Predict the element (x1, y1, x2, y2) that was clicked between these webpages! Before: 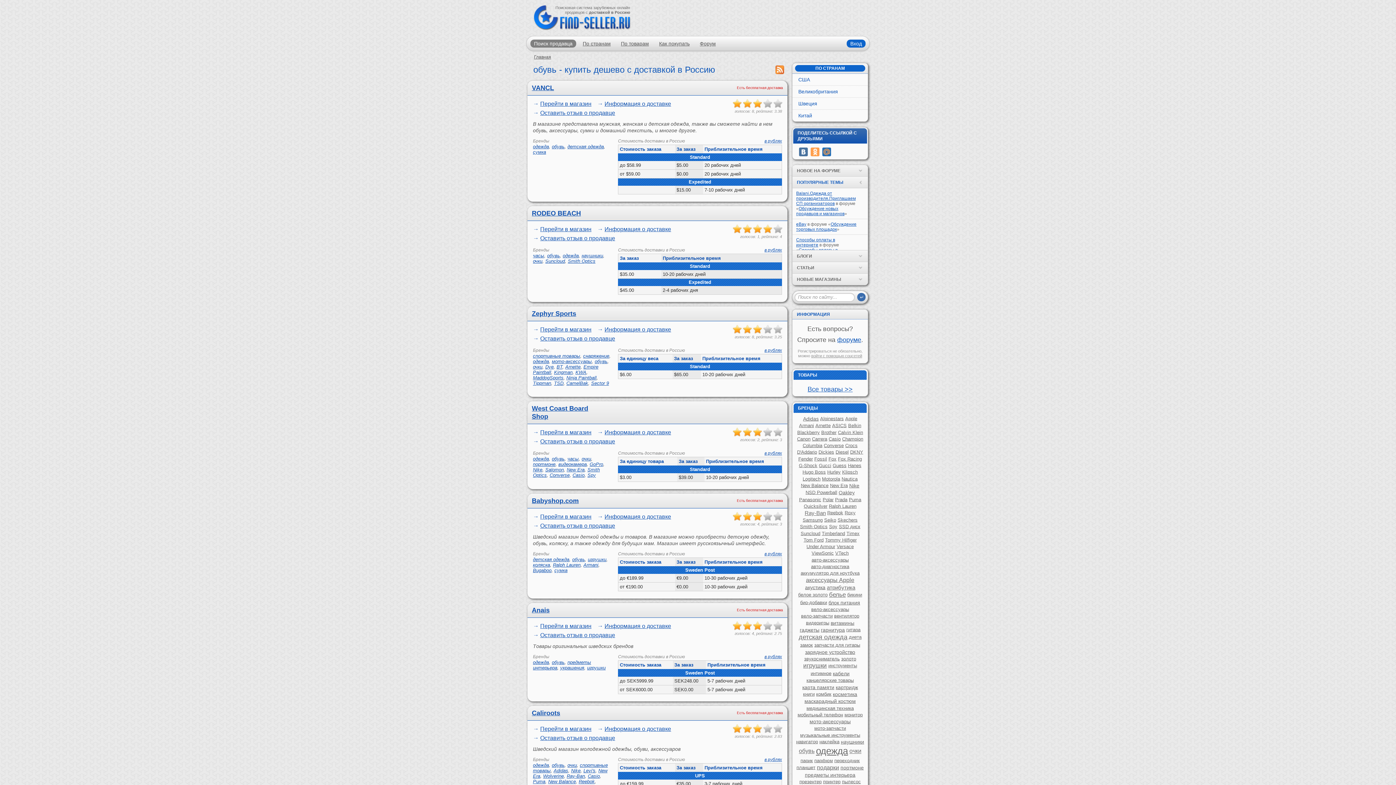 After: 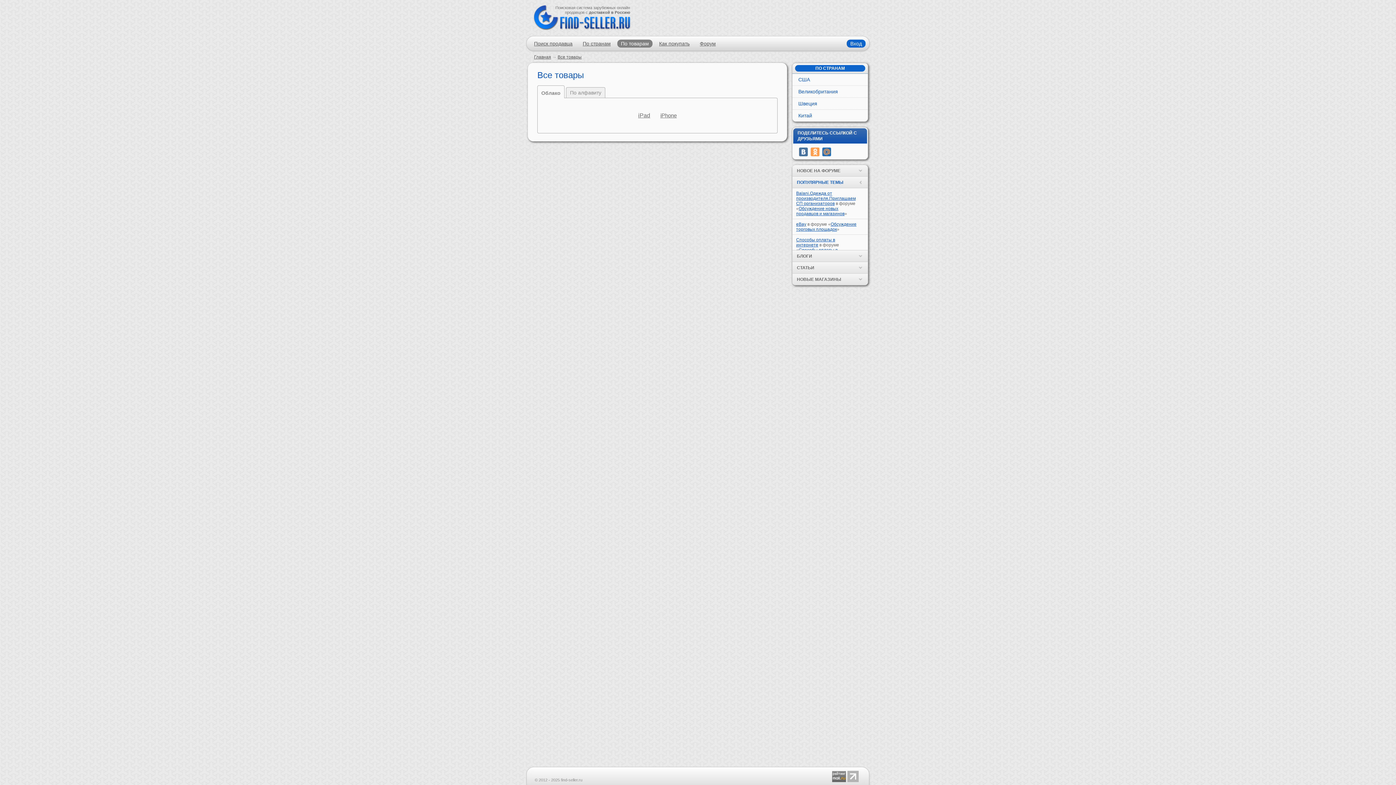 Action: bbox: (796, 382, 864, 395) label: Все товары >>